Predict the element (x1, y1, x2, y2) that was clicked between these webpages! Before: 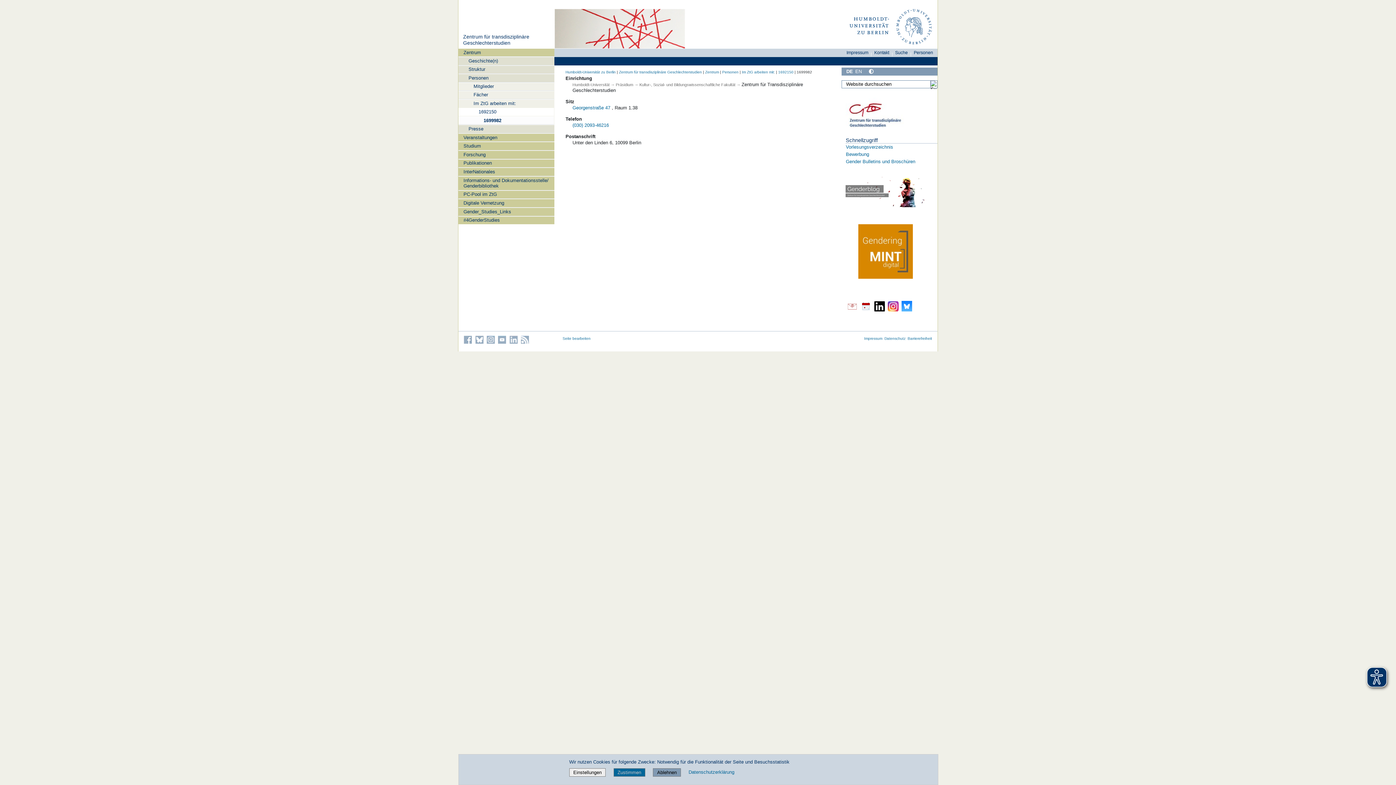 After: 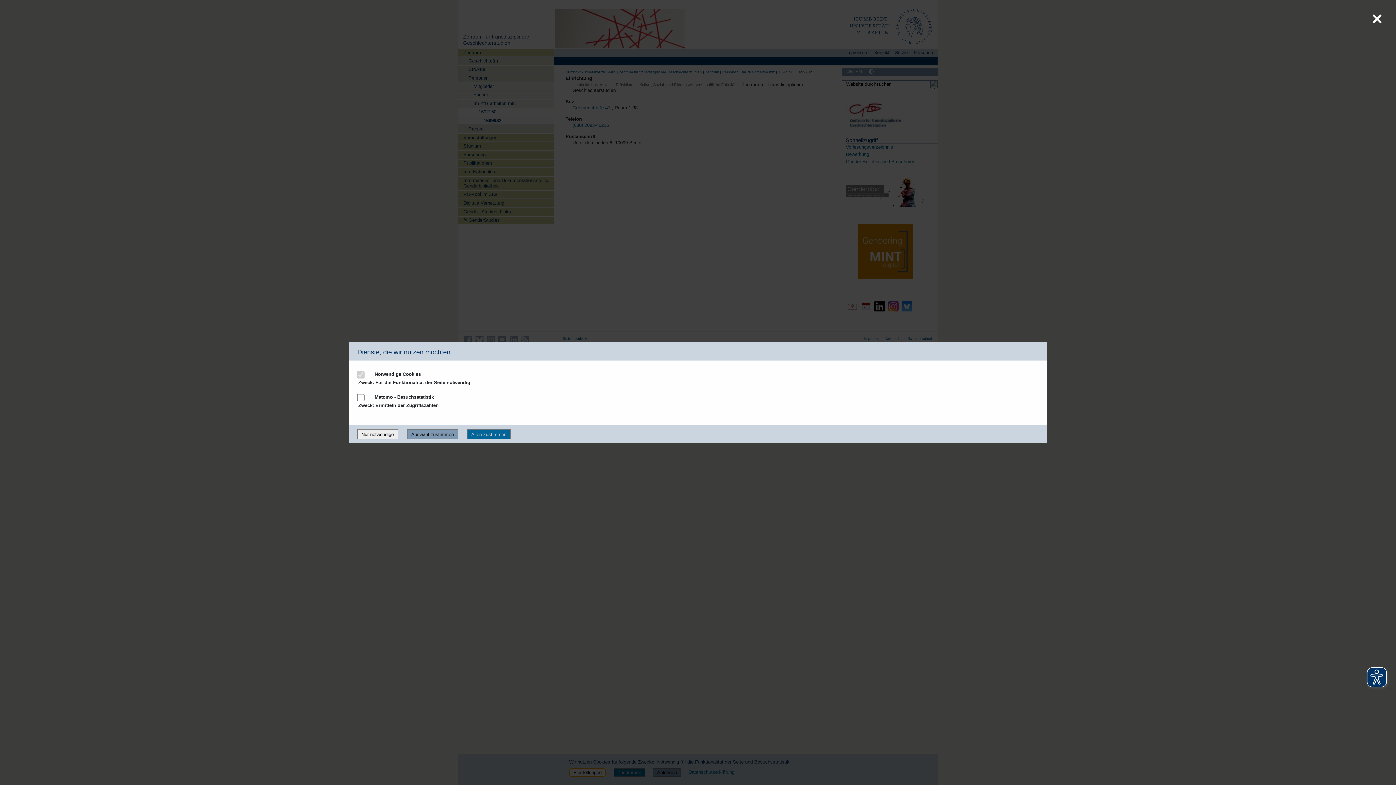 Action: bbox: (569, 769, 605, 775) label: Einstellungen